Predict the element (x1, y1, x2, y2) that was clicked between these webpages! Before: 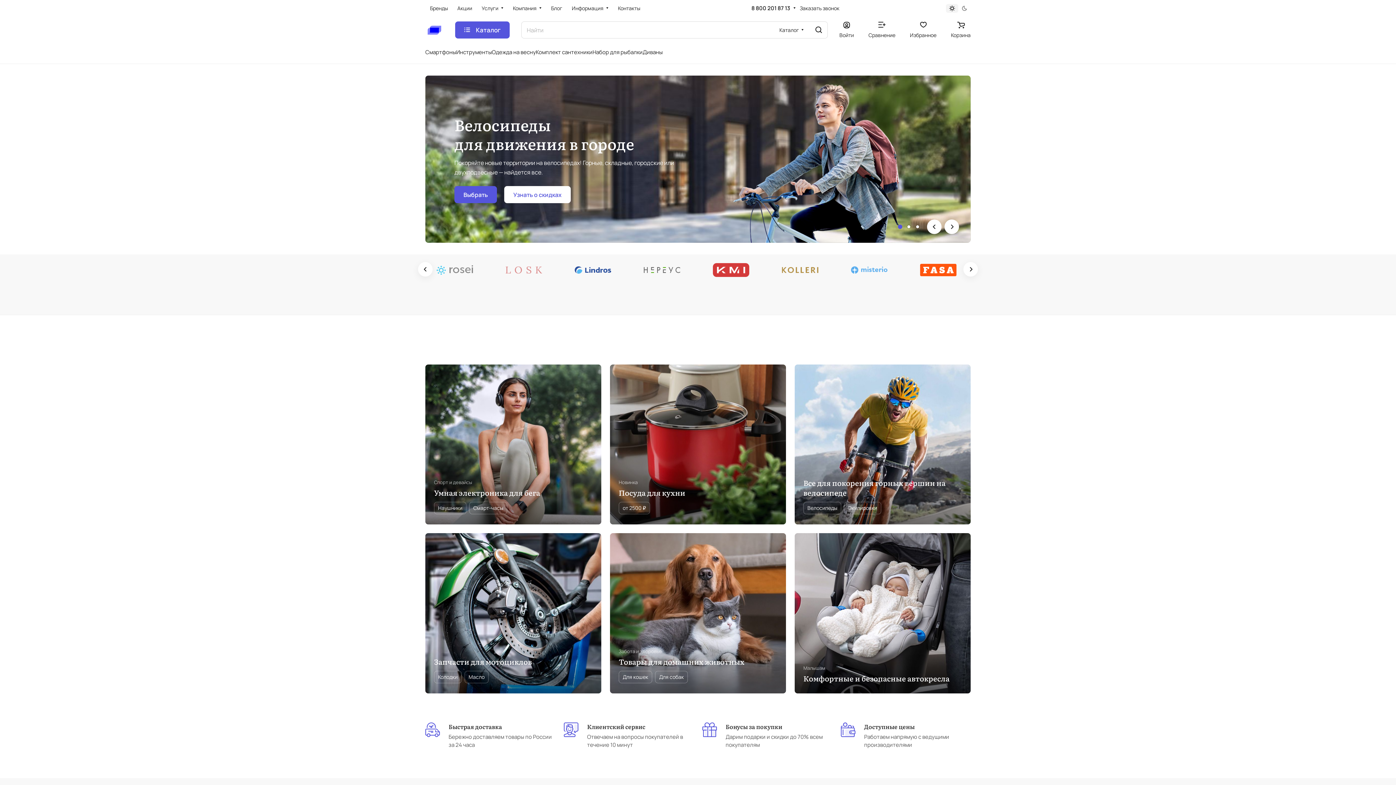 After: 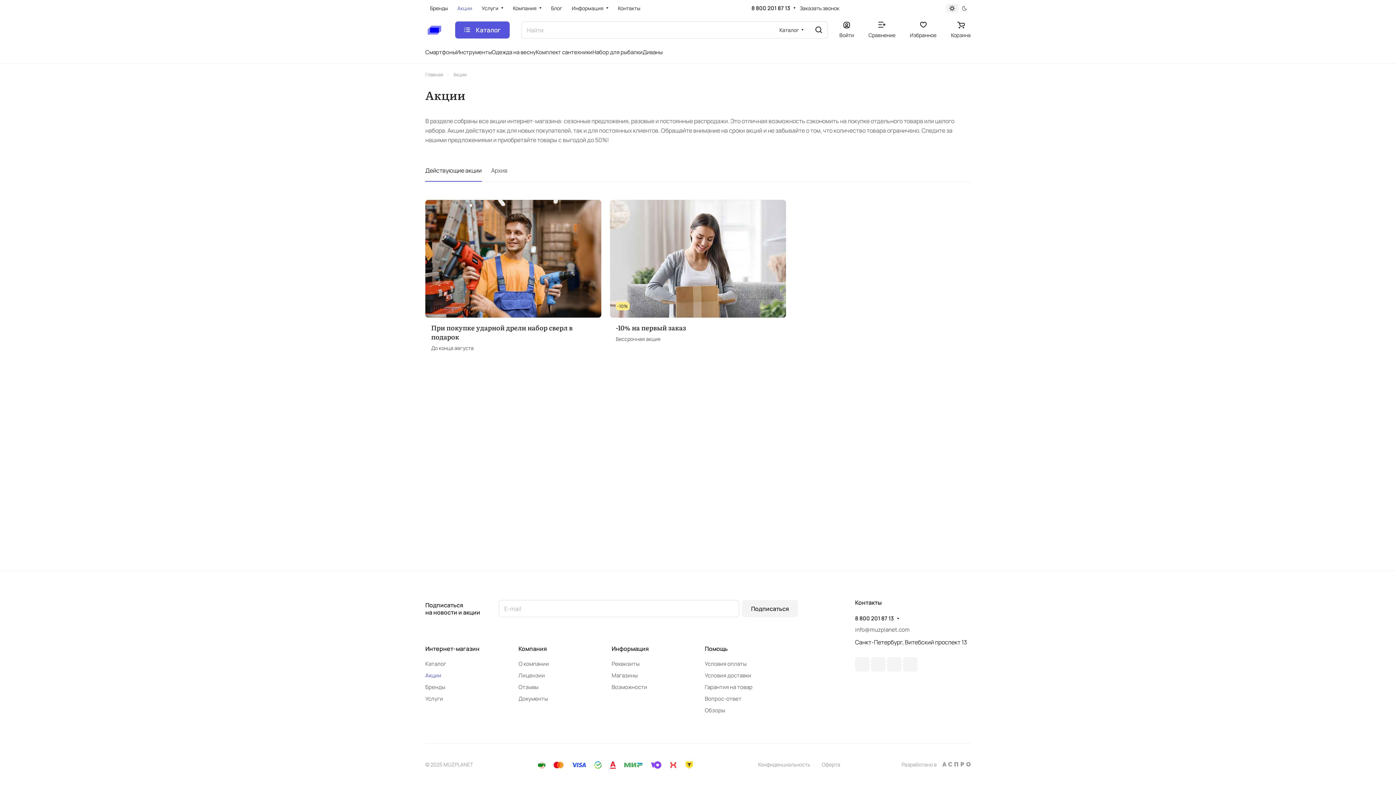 Action: bbox: (452, 0, 477, 17) label: Акции